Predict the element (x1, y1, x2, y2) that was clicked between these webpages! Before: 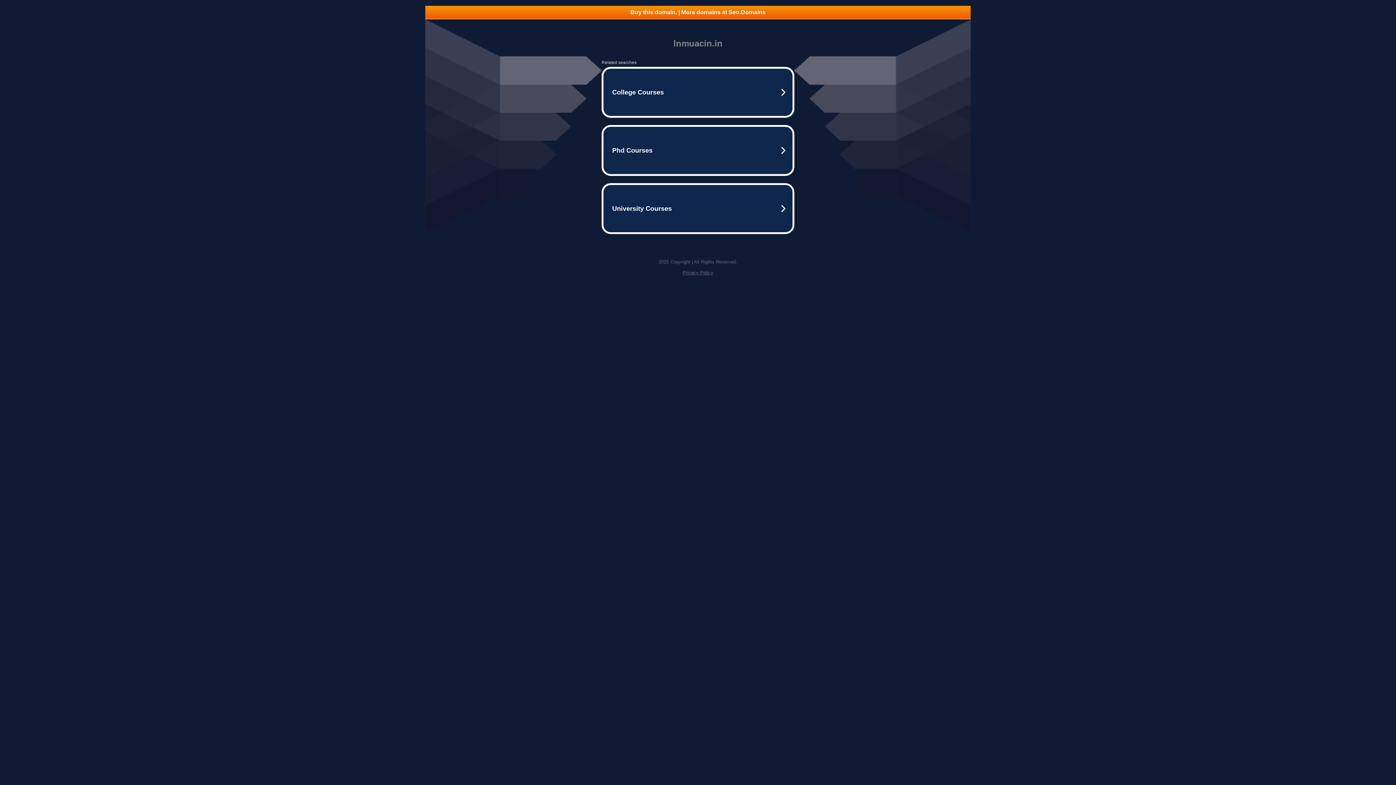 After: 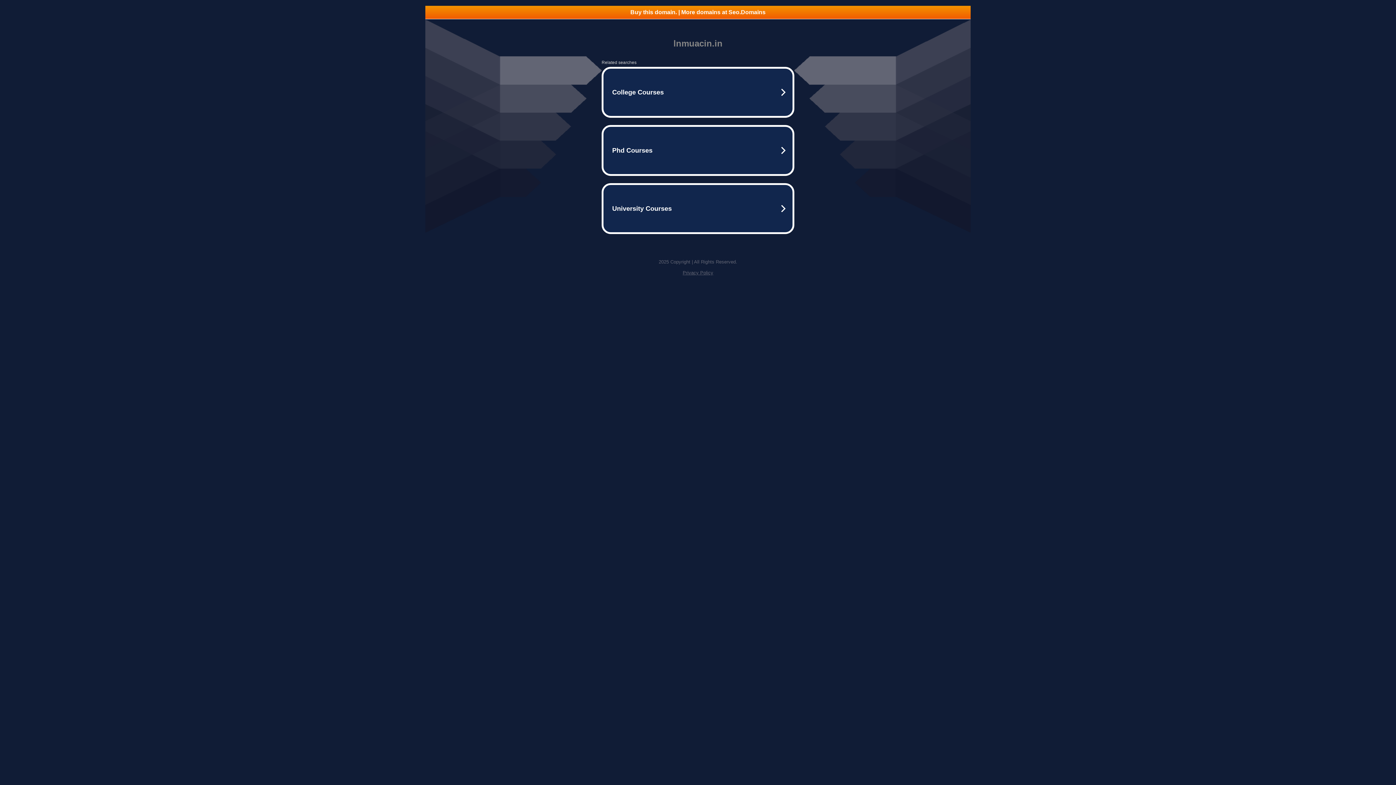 Action: bbox: (682, 270, 713, 275) label: Privacy Policy